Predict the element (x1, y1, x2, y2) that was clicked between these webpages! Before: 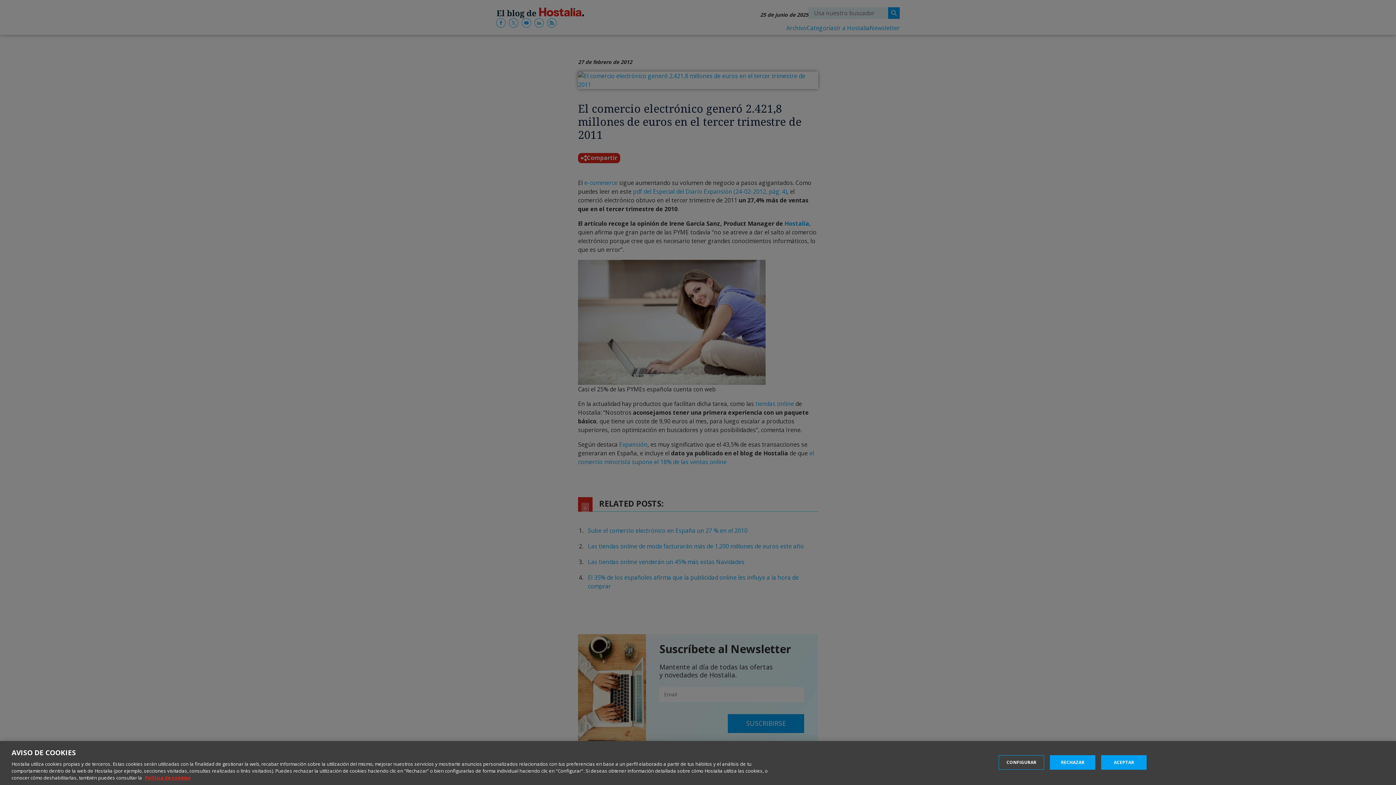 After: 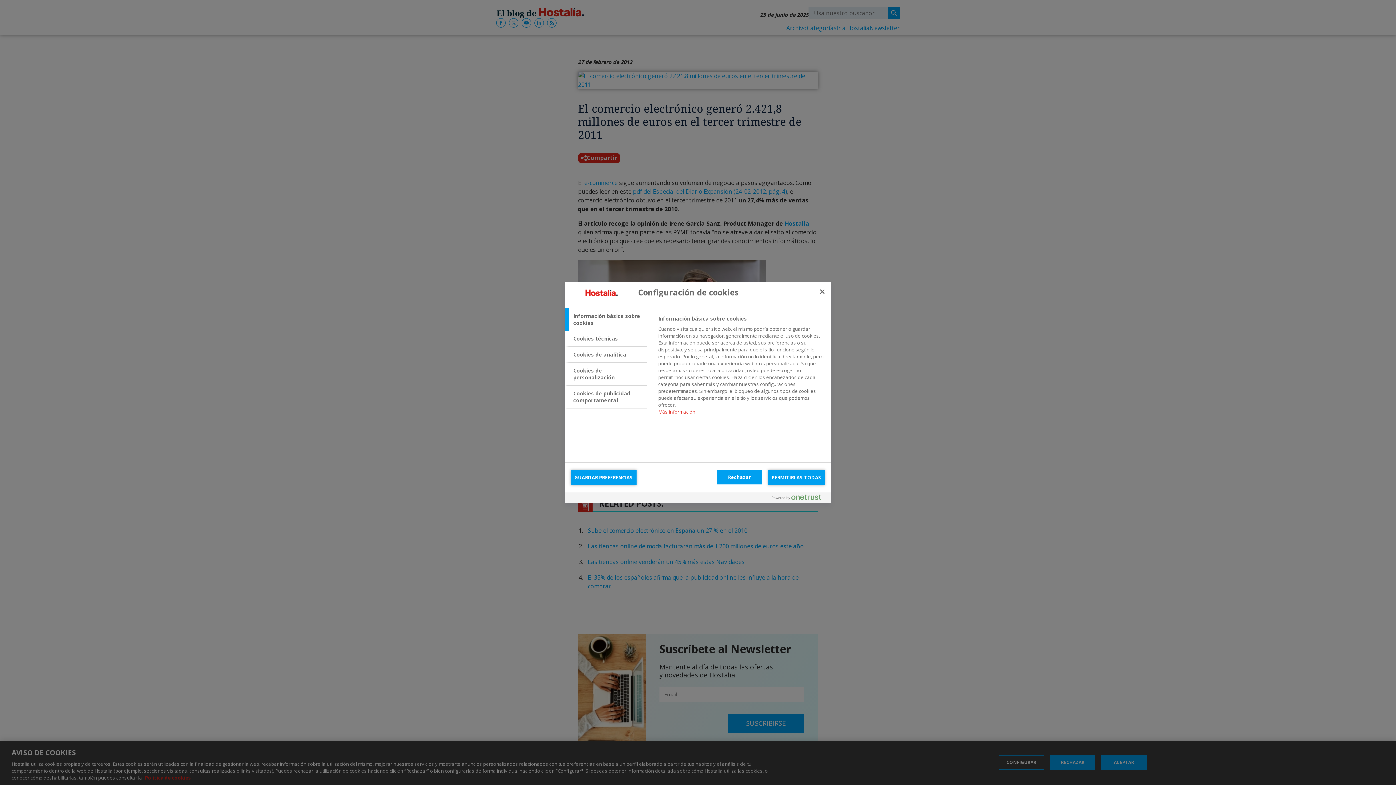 Action: label: CONFIGURAR bbox: (999, 755, 1044, 770)